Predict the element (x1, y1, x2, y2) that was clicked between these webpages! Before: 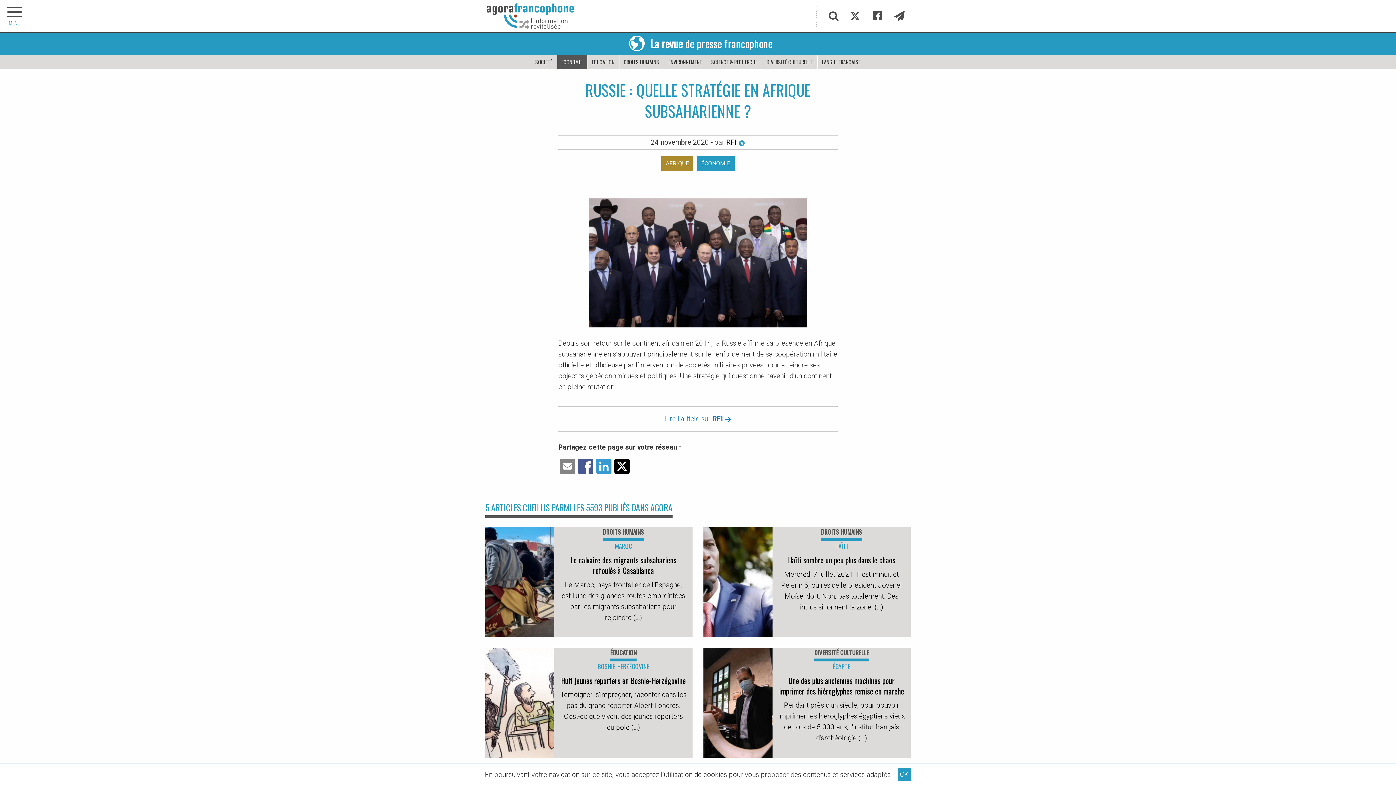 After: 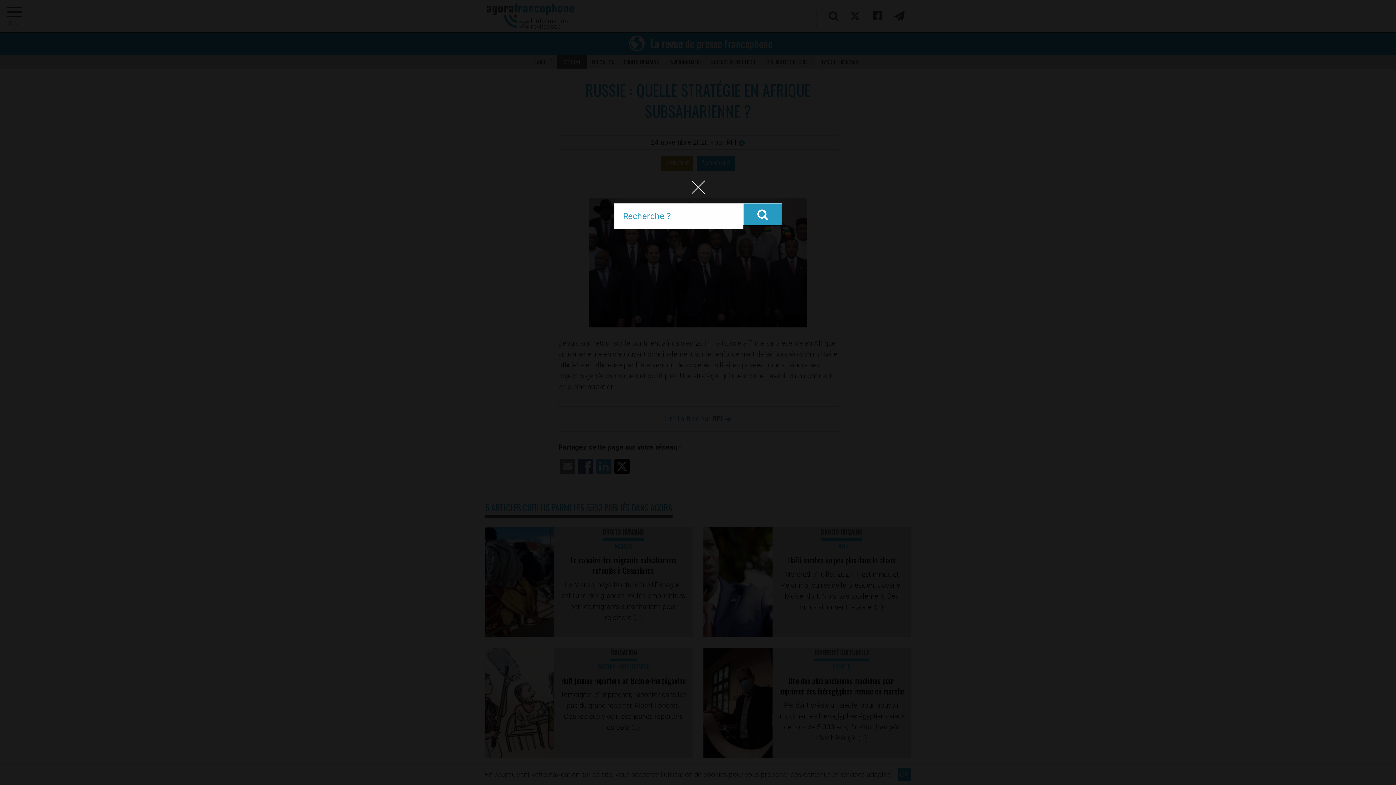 Action: bbox: (823, 6, 844, 26)